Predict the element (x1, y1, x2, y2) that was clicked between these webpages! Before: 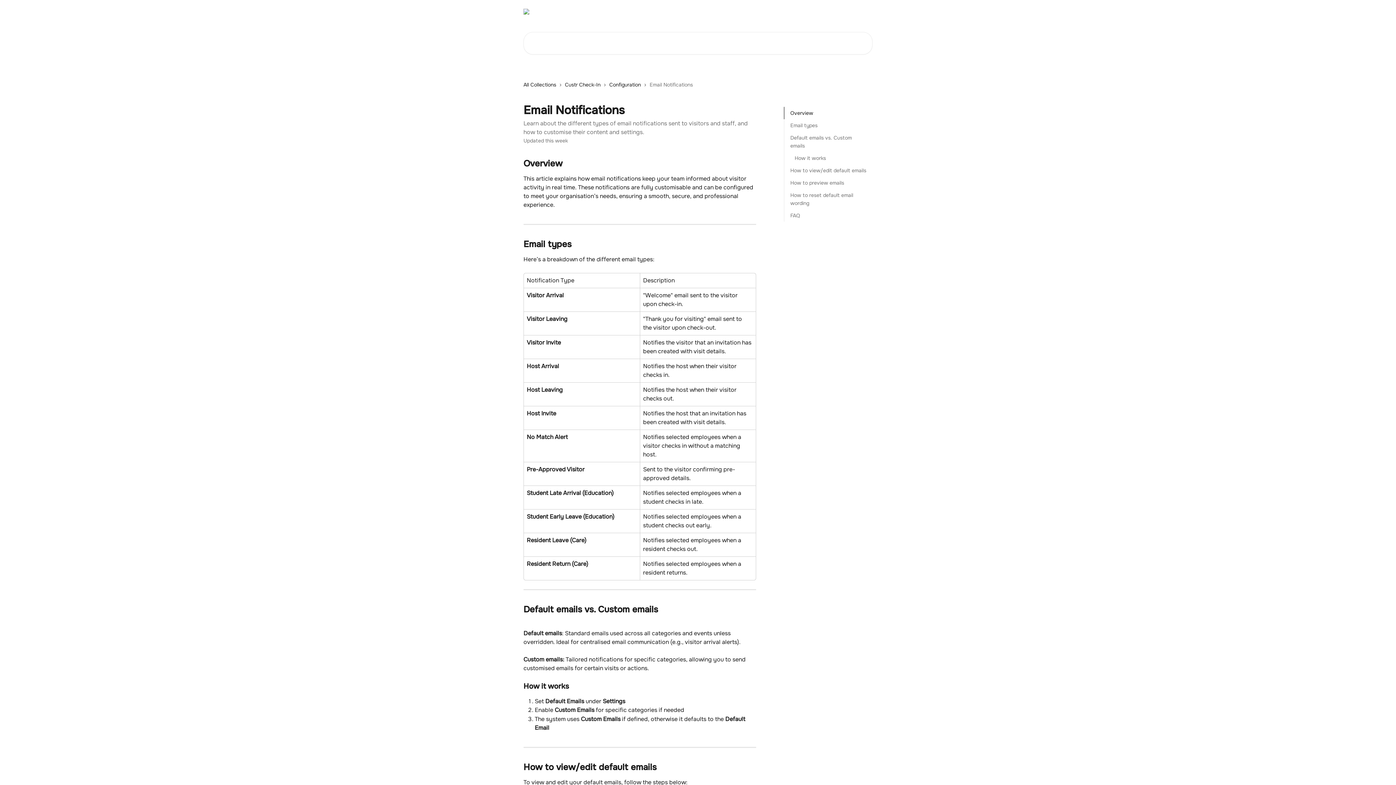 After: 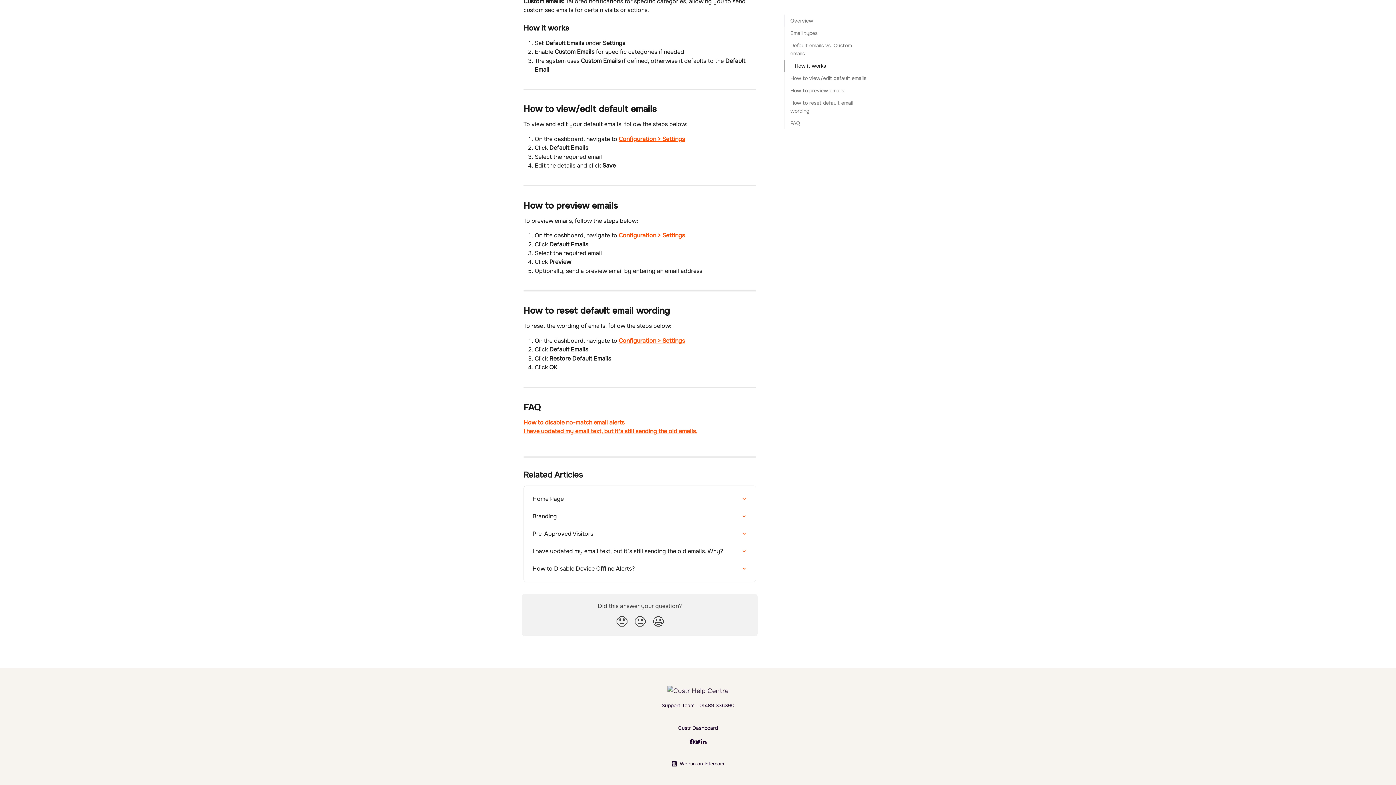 Action: bbox: (790, 211, 866, 219) label: FAQ